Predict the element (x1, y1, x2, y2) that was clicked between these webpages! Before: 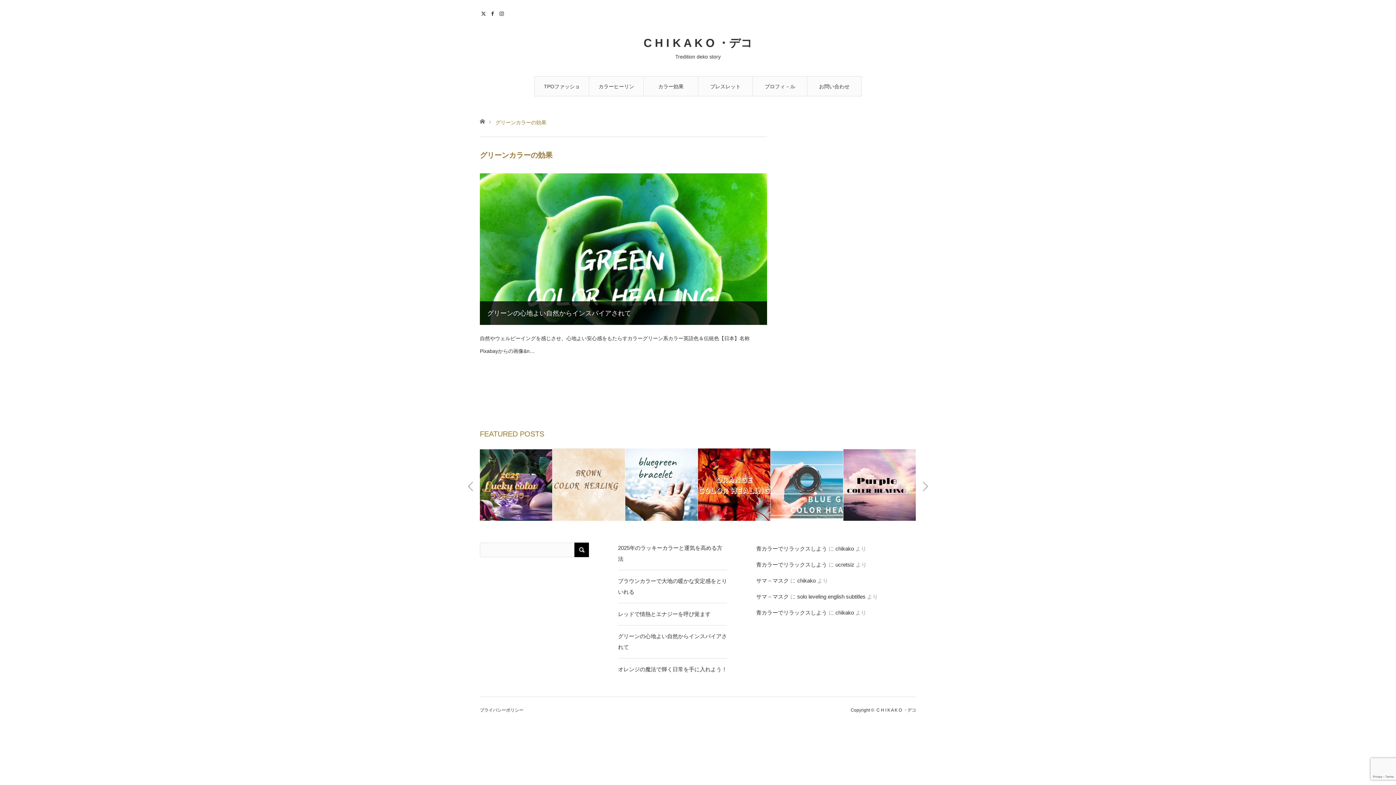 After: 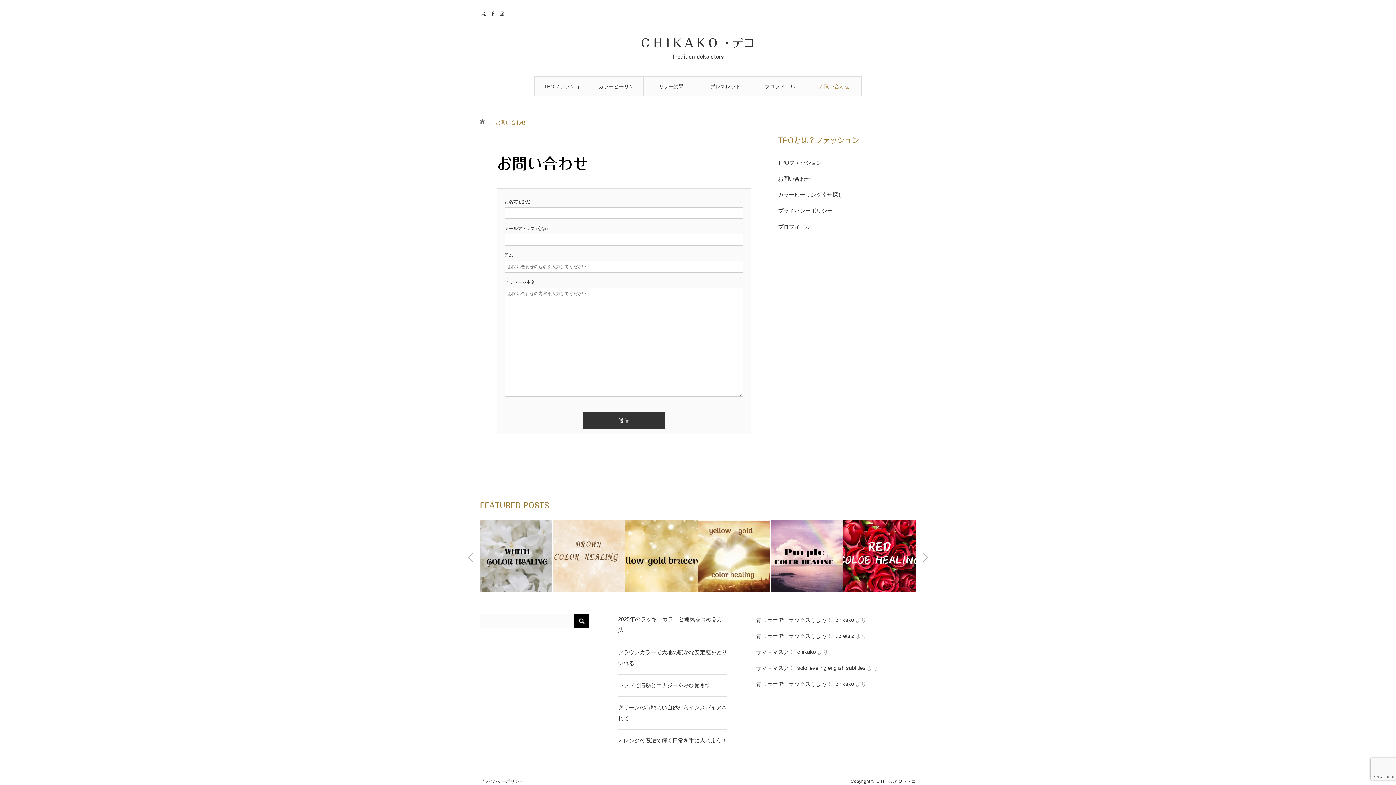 Action: label: お問い合わせ bbox: (807, 76, 861, 96)